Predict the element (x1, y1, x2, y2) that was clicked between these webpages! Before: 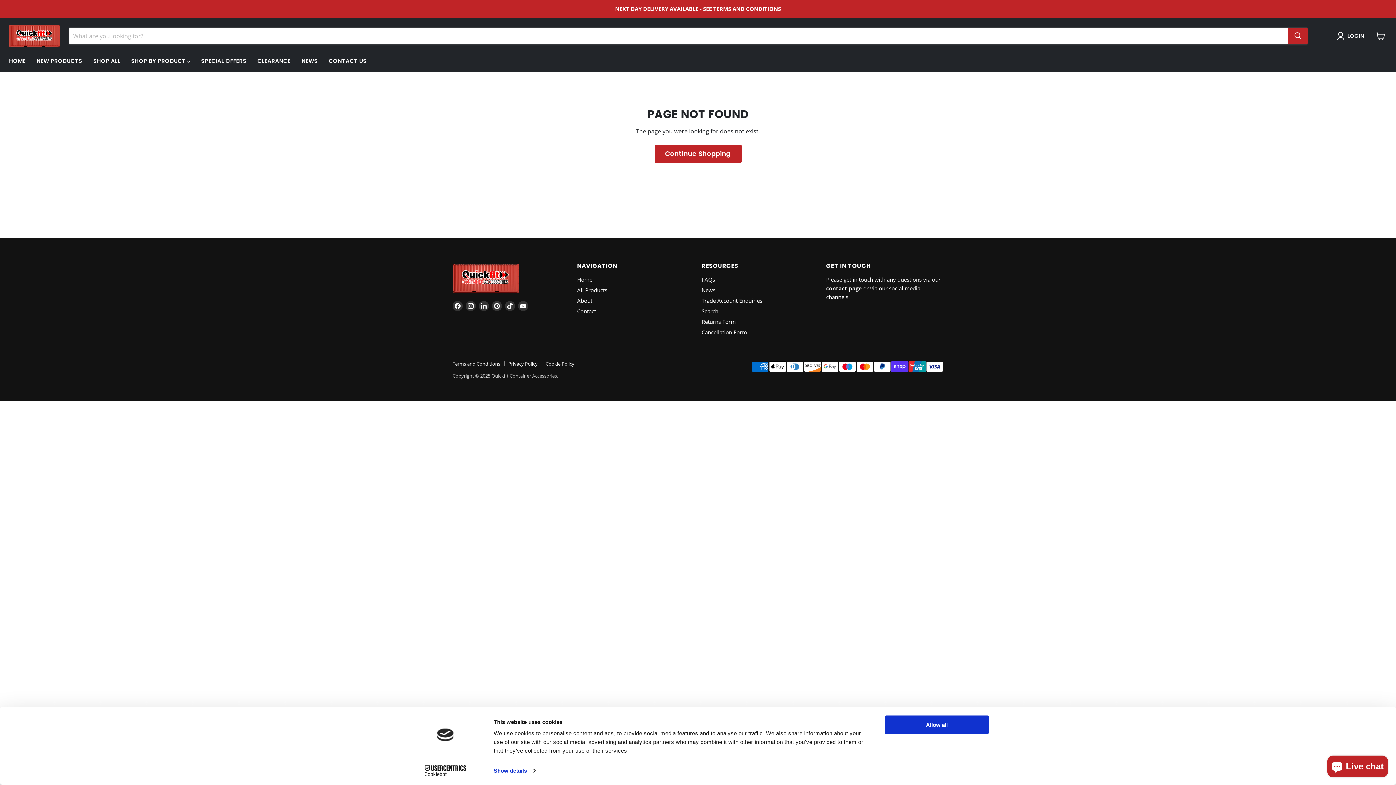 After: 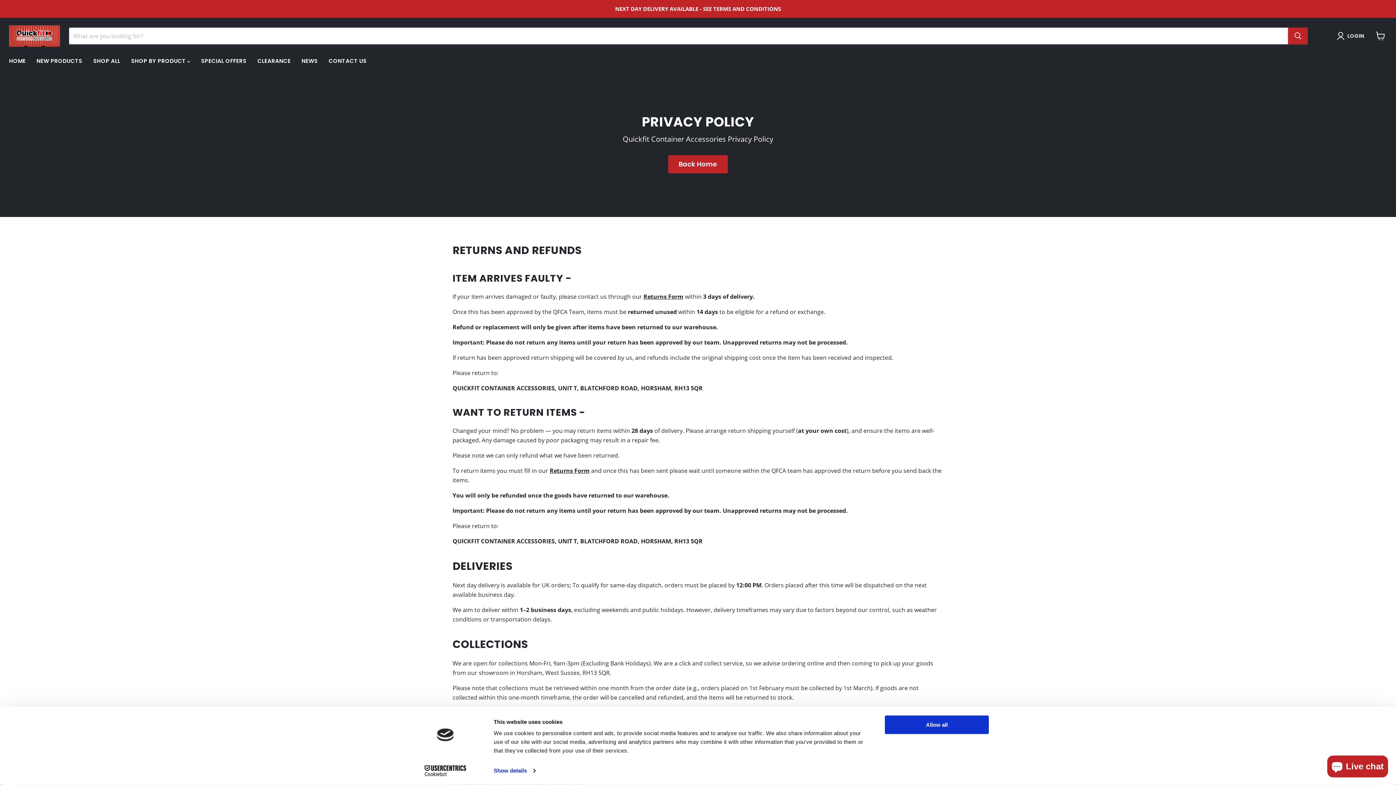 Action: bbox: (508, 360, 537, 367) label: Privacy Policy